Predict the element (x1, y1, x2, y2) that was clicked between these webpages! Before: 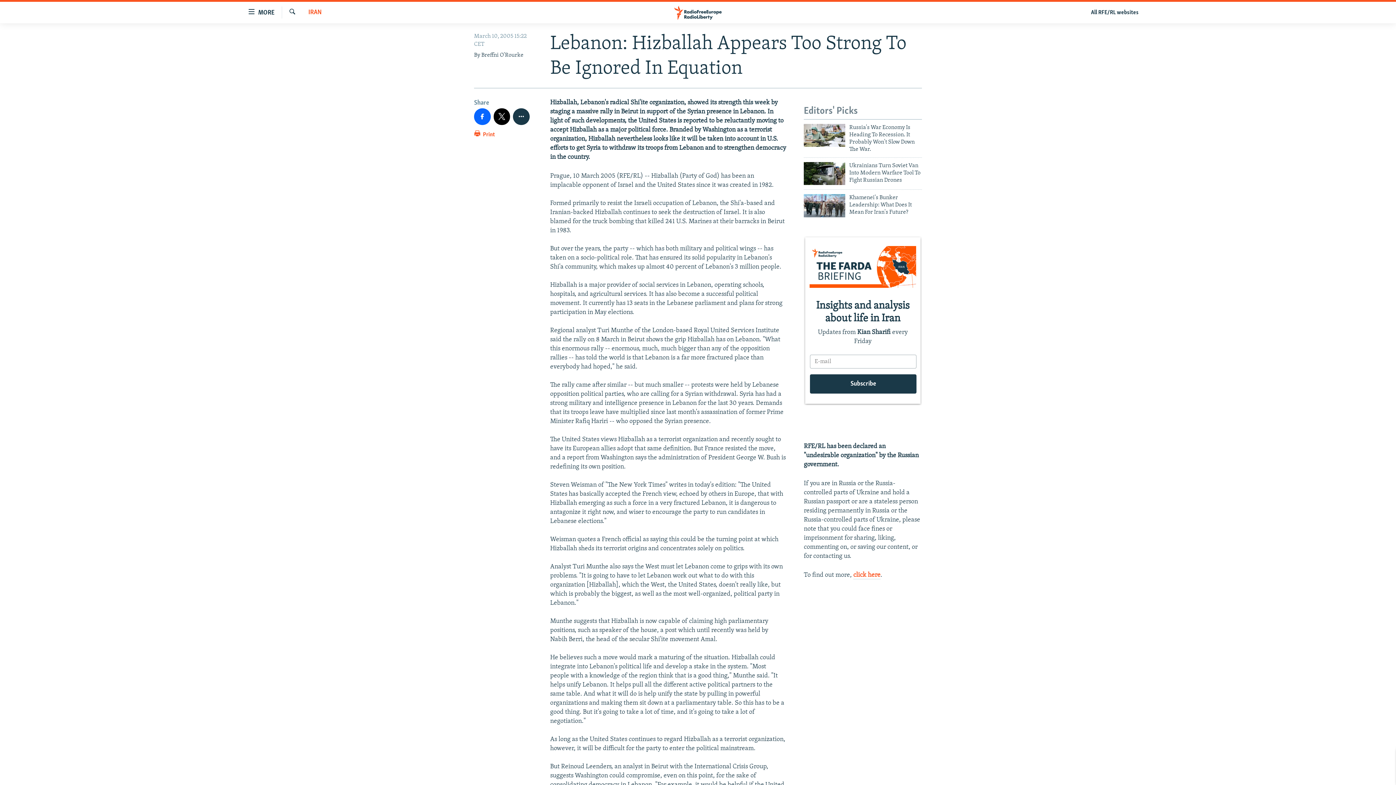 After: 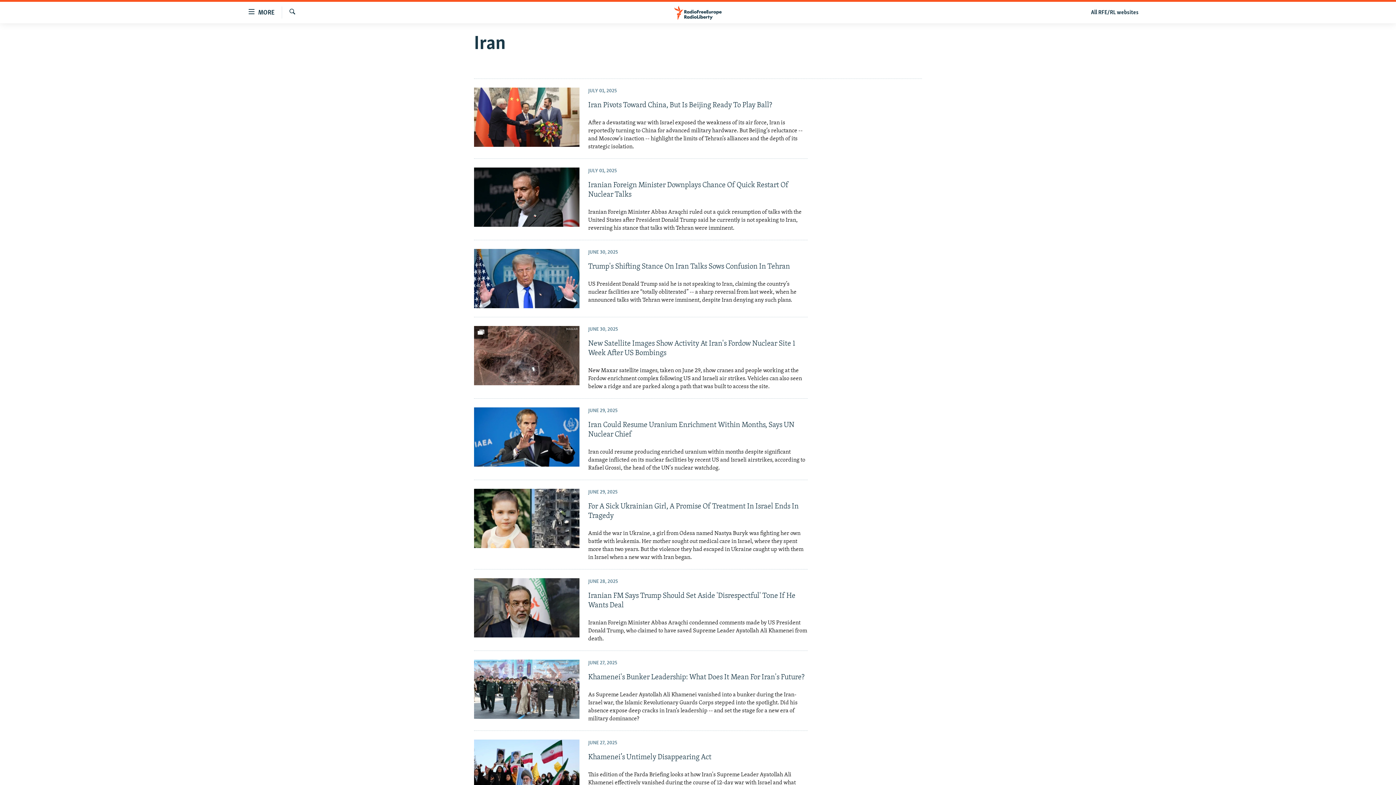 Action: label: IRAN bbox: (308, 8, 321, 17)